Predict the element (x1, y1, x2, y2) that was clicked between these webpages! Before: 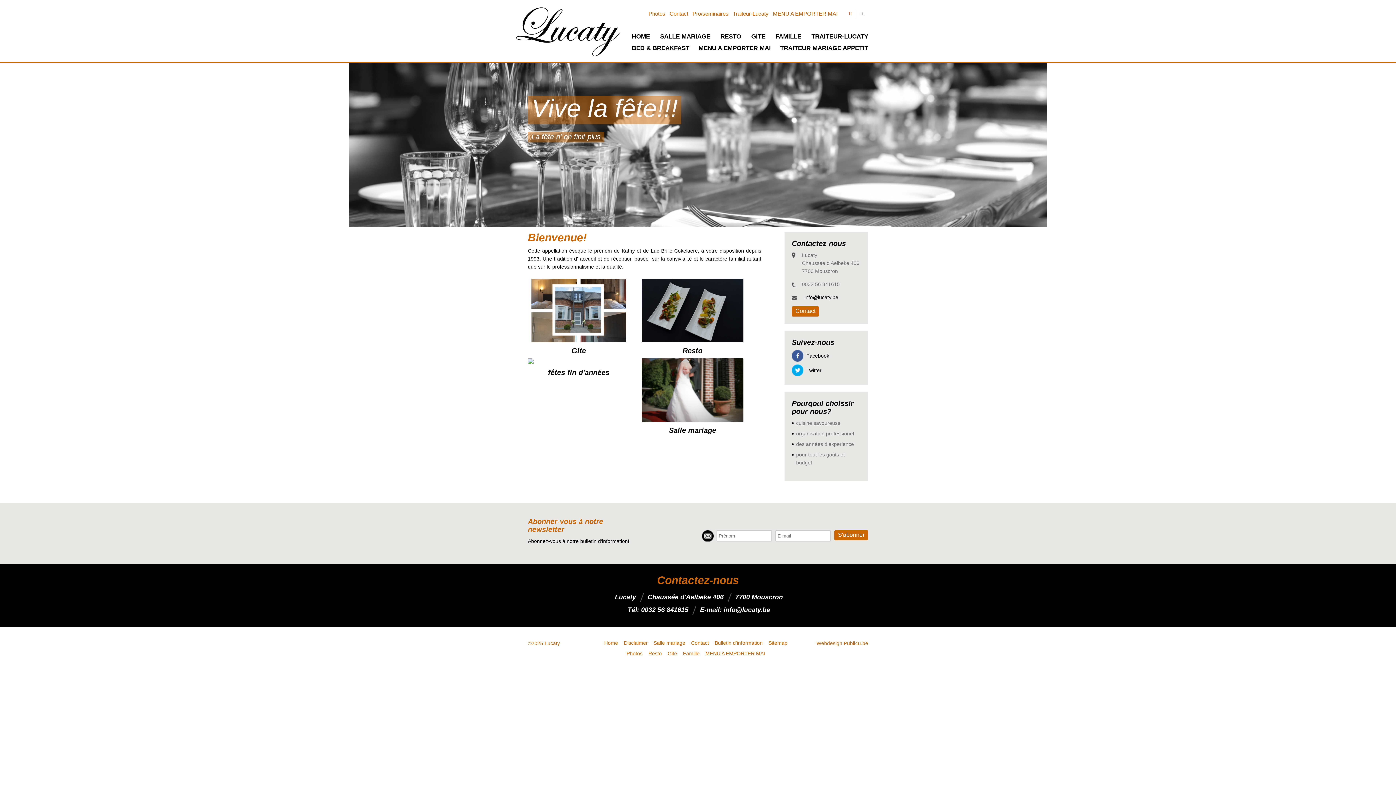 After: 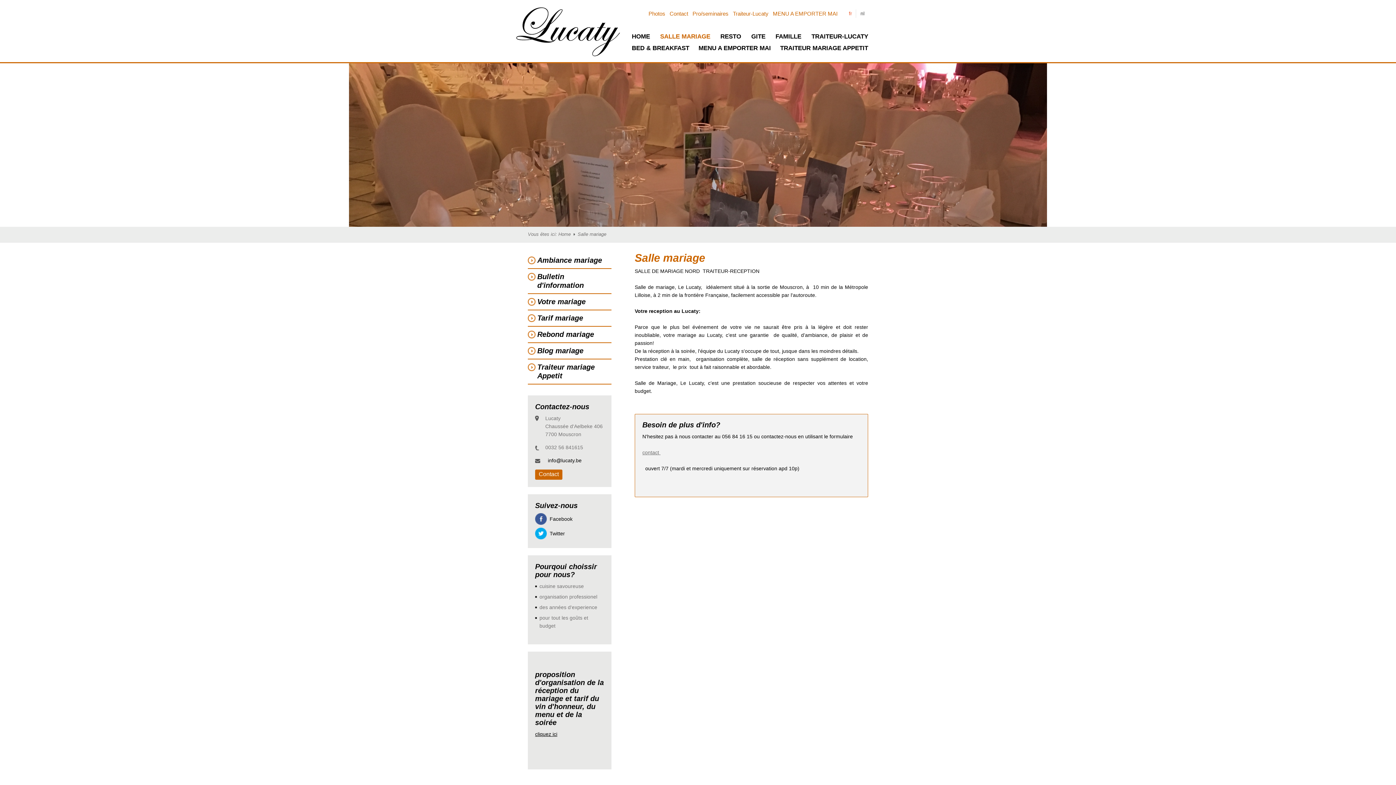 Action: bbox: (641, 358, 743, 422)